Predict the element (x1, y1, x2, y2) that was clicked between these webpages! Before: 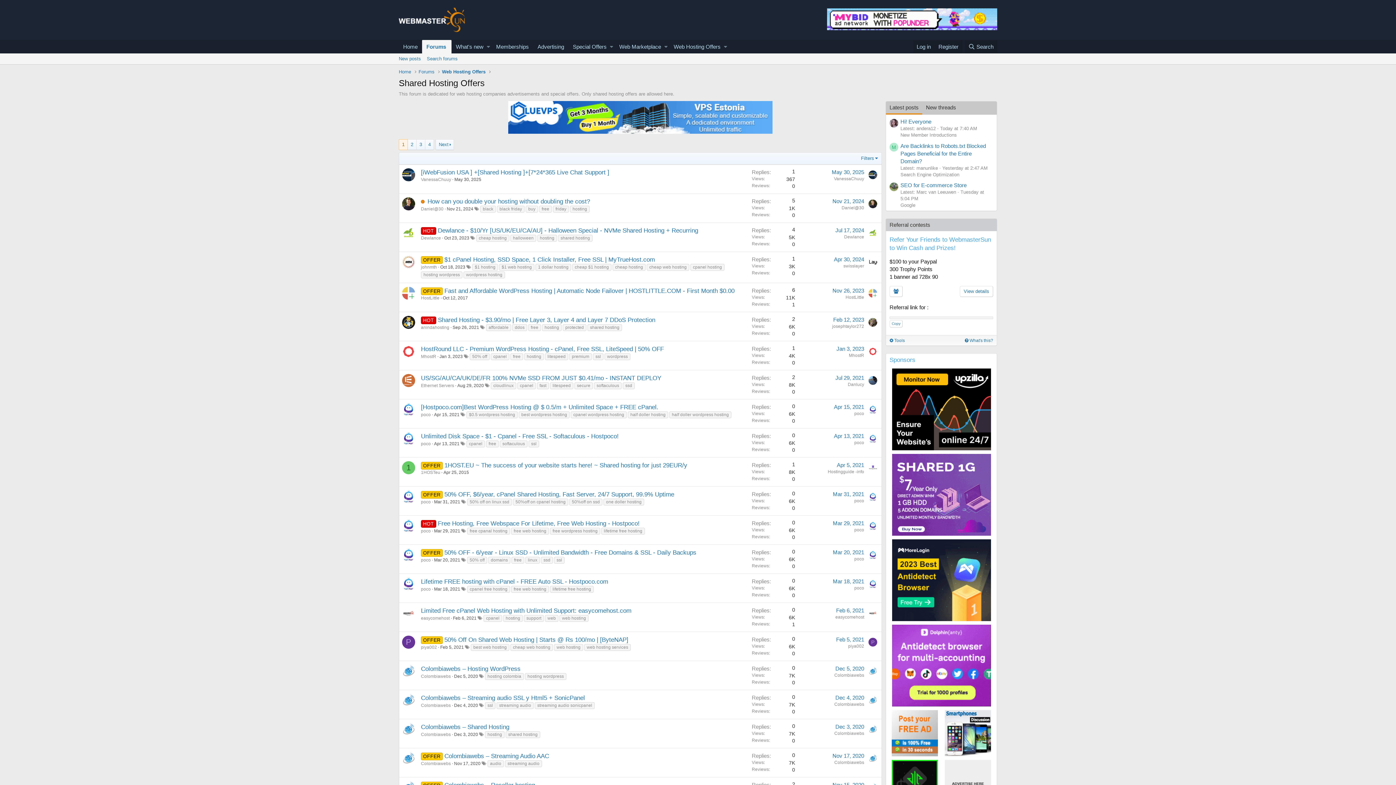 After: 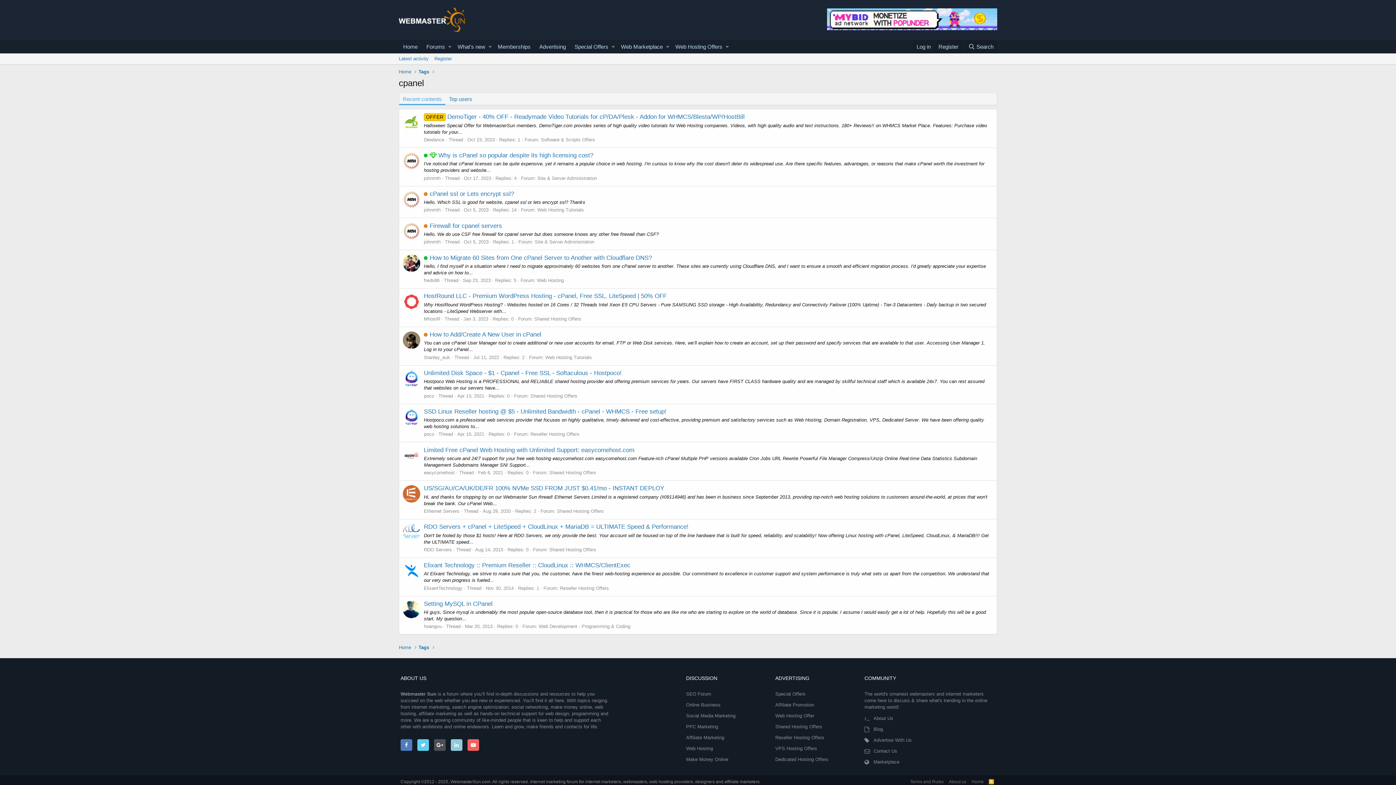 Action: bbox: (517, 382, 536, 389) label: cpanel